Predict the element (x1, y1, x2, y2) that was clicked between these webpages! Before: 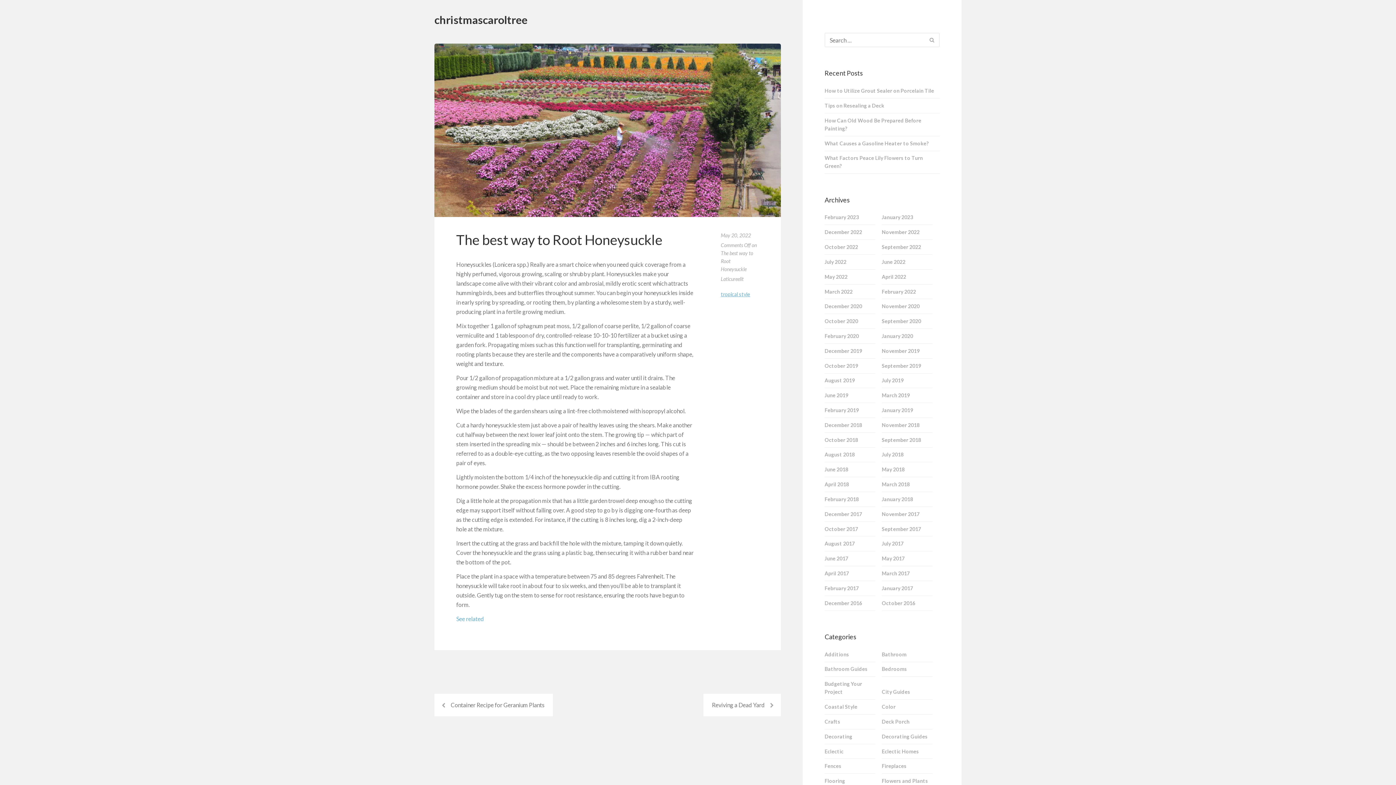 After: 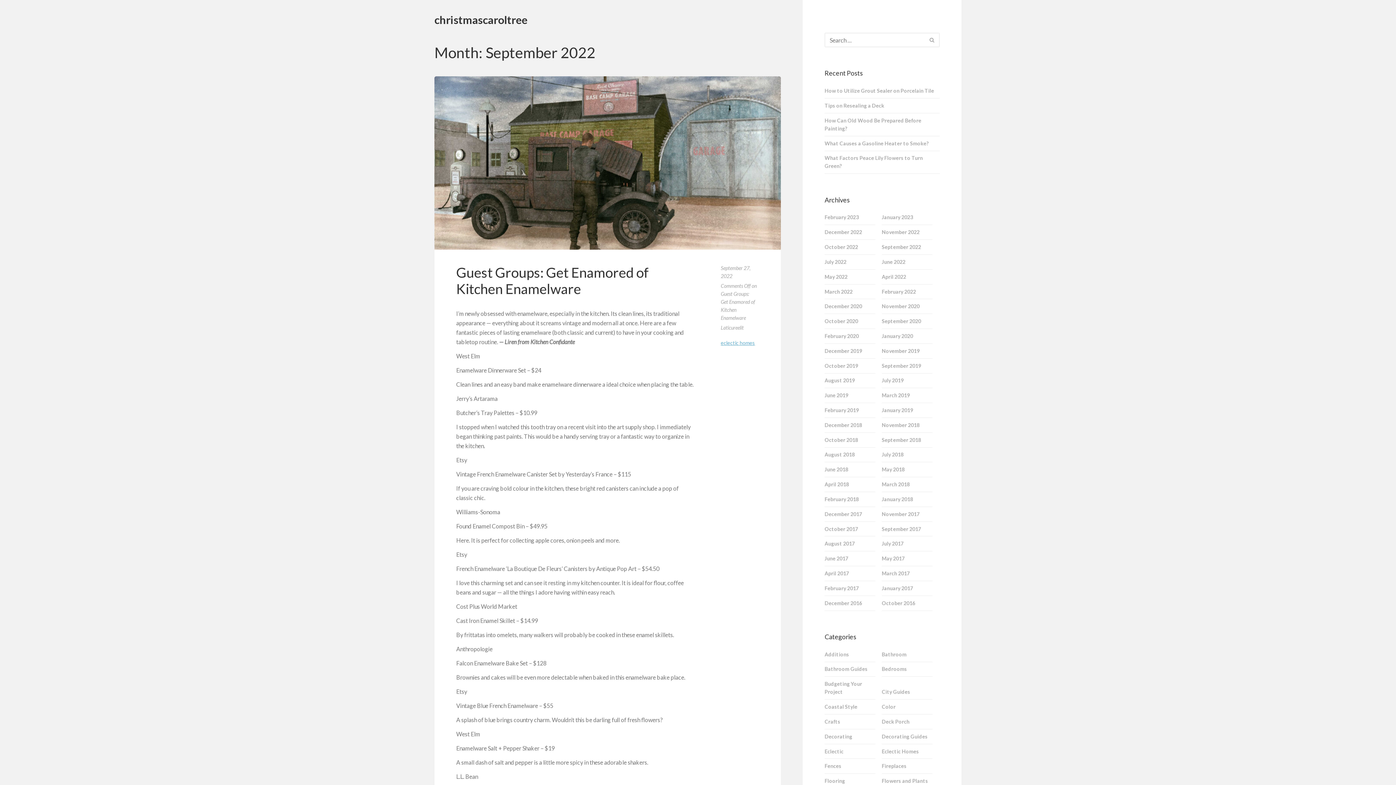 Action: label: September 2022 bbox: (882, 240, 921, 254)